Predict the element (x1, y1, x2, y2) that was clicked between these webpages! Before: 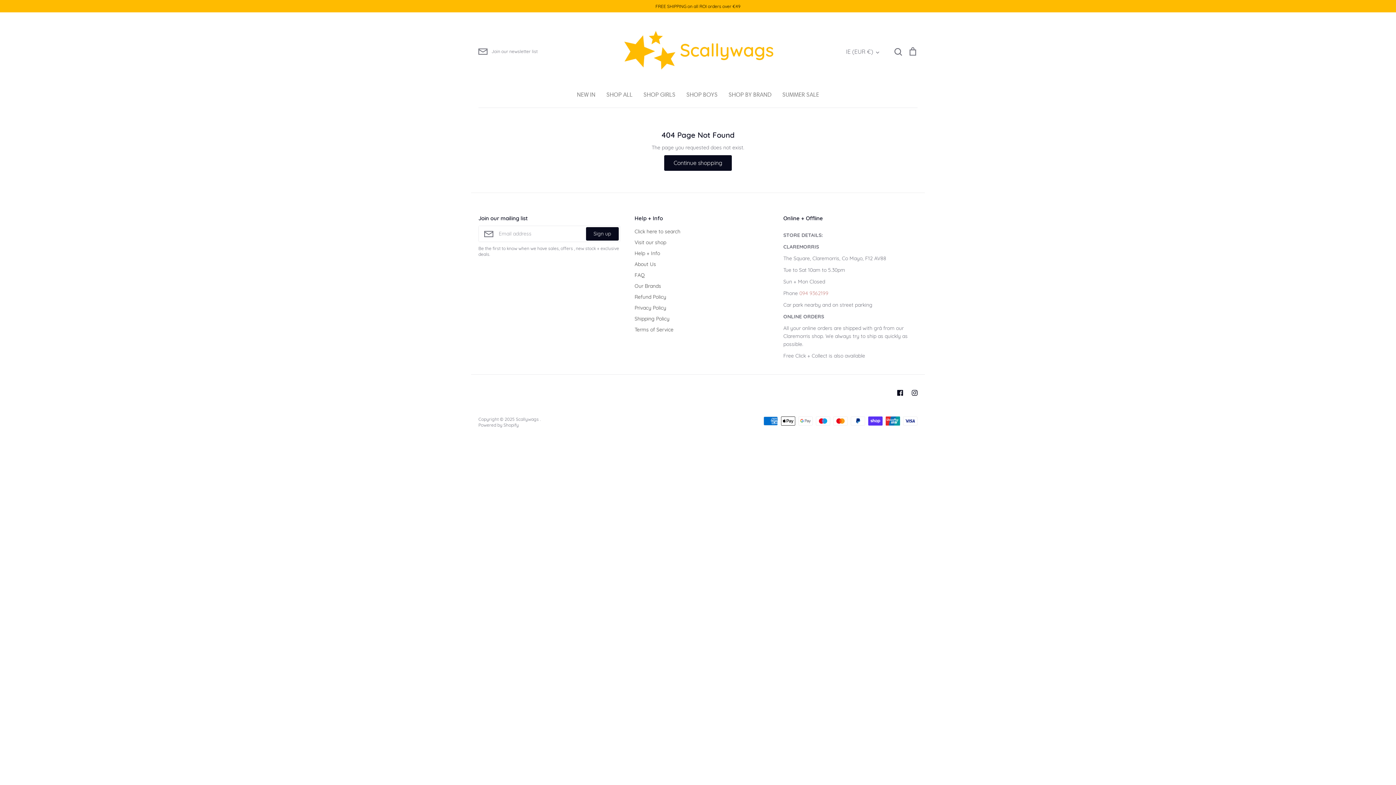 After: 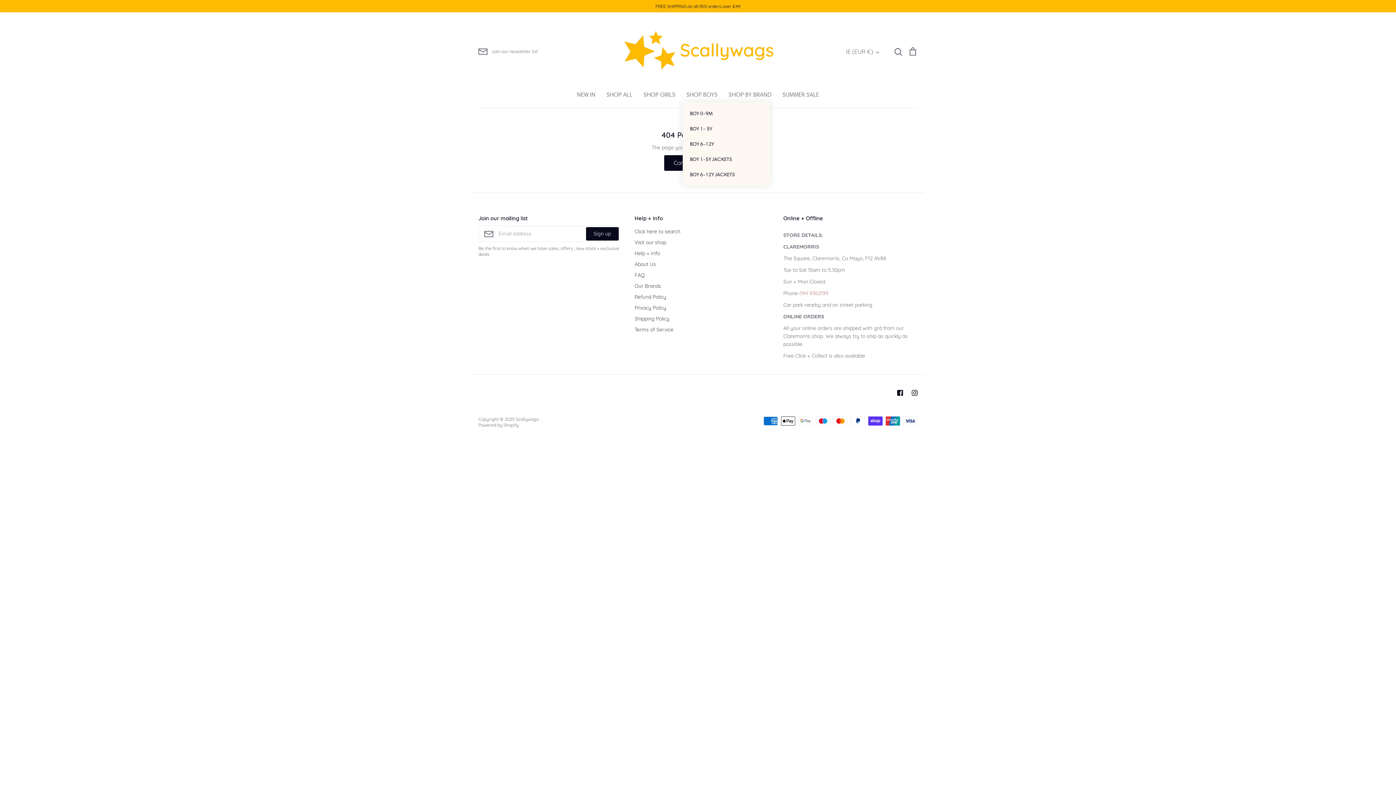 Action: bbox: (686, 91, 717, 98) label: SHOP BOYS